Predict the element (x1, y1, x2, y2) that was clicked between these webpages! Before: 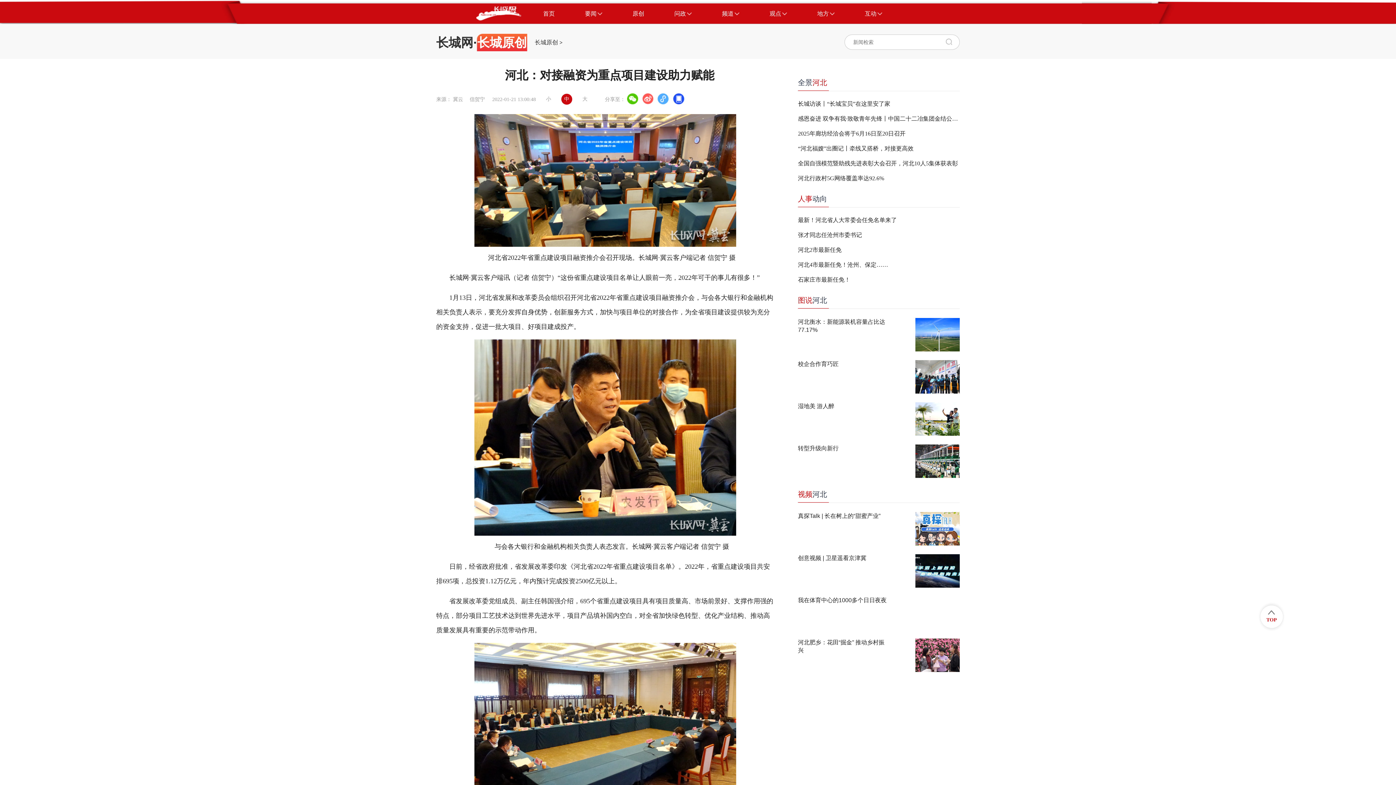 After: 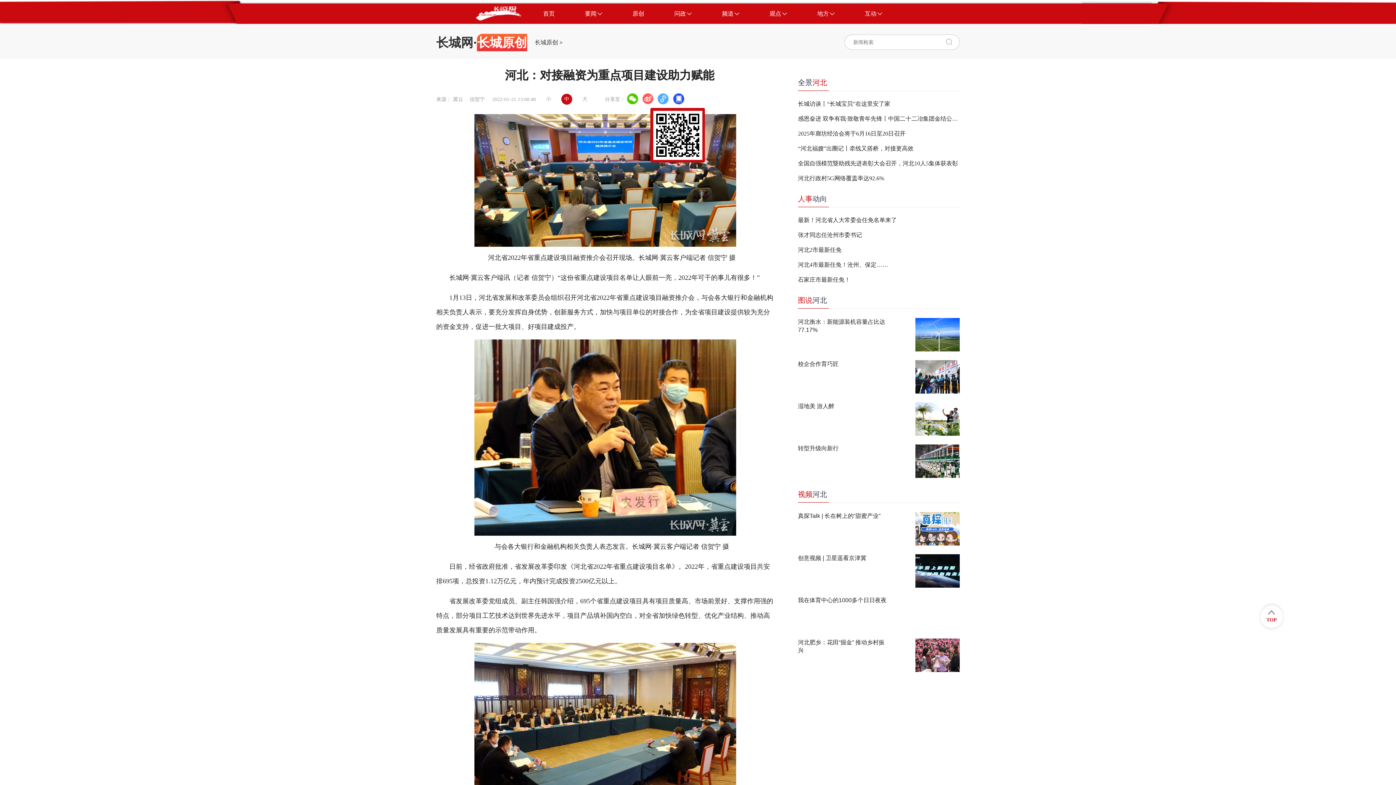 Action: bbox: (657, 93, 669, 105)